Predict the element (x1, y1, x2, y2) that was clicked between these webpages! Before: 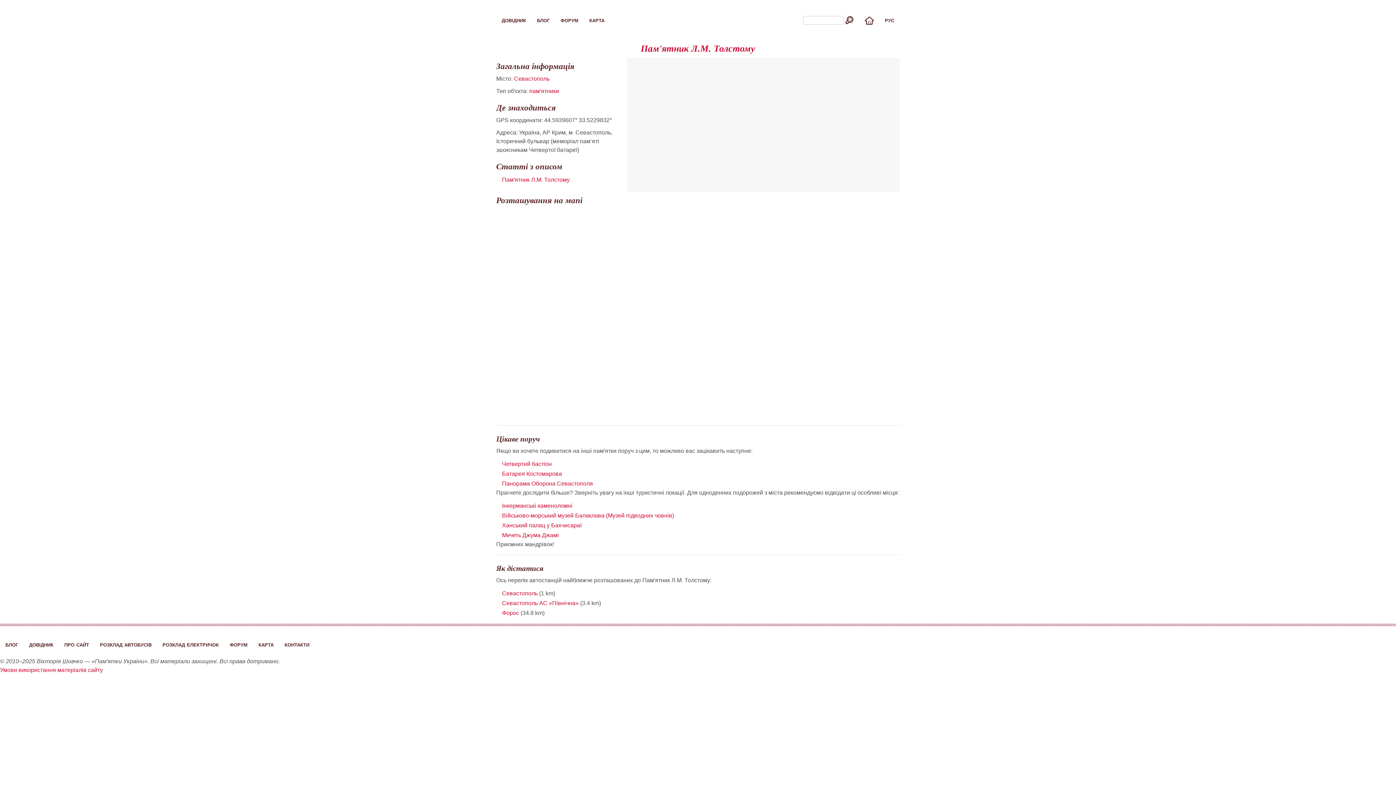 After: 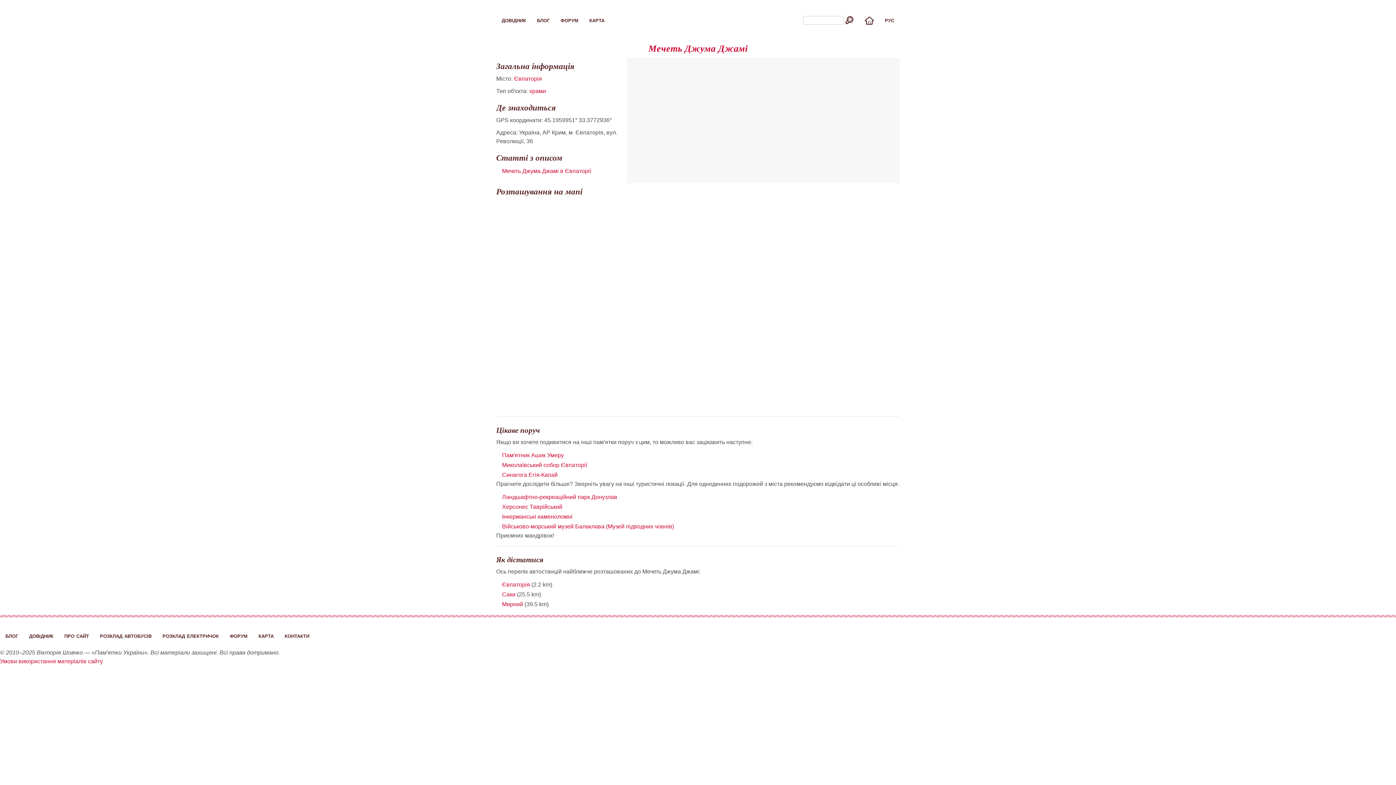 Action: bbox: (502, 532, 558, 538) label: Мечеть Джума Джамі